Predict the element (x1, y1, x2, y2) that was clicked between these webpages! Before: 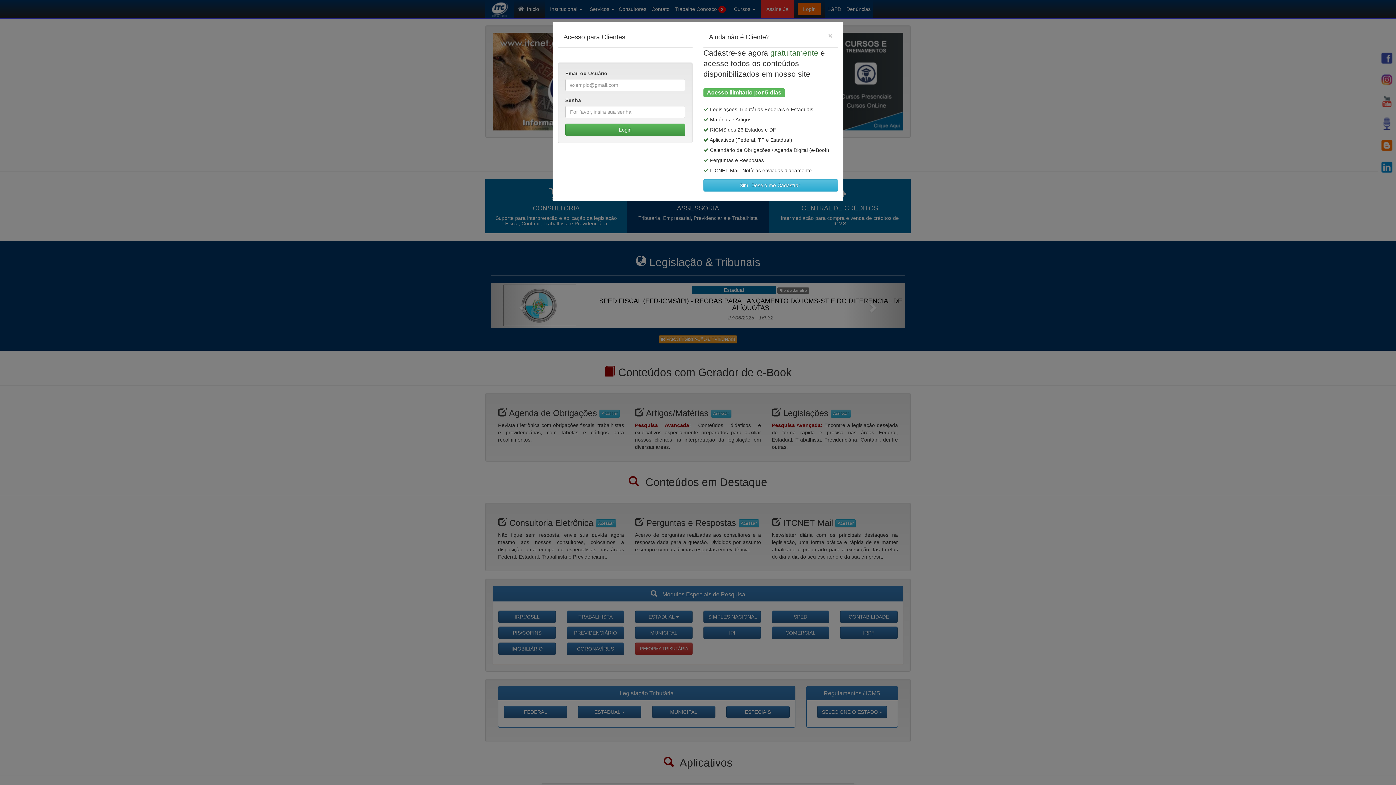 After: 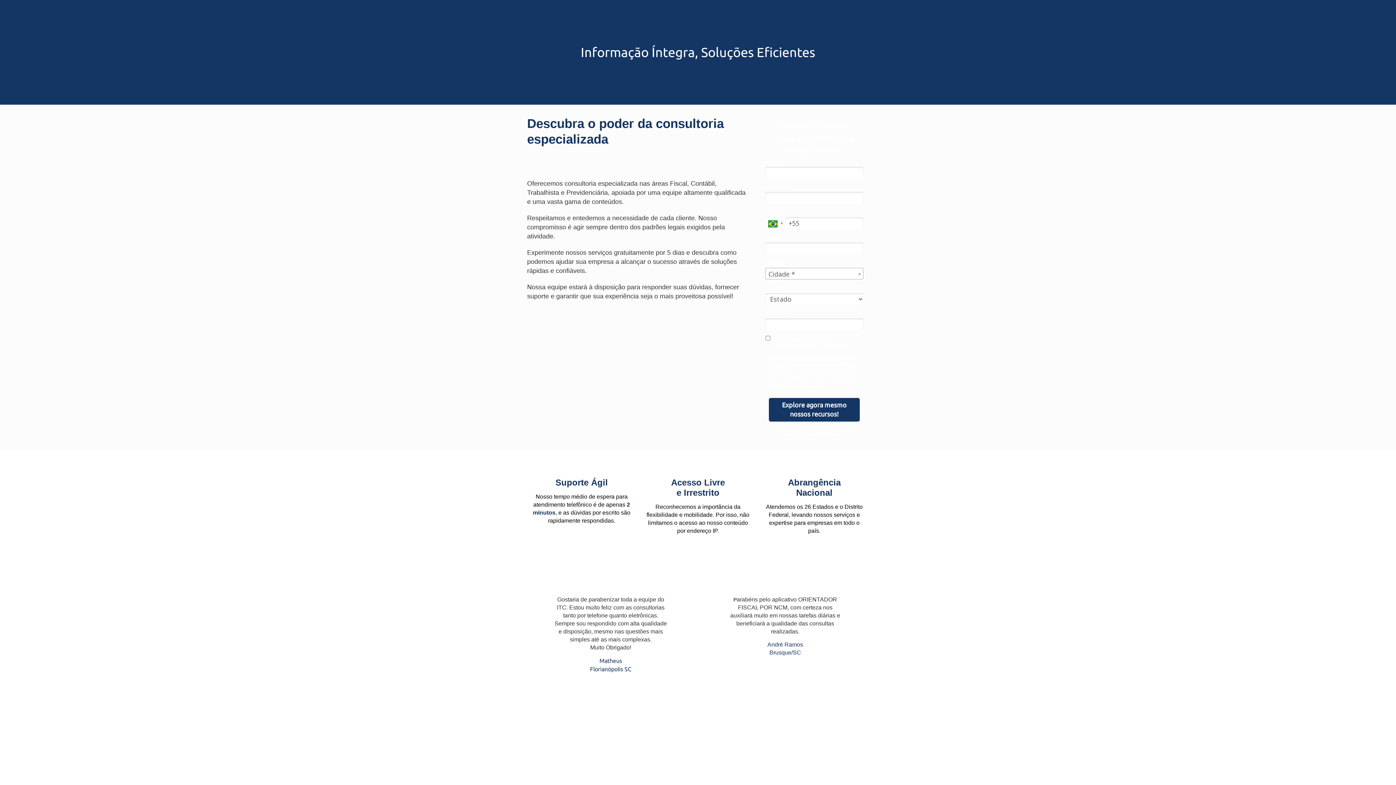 Action: label: Sim, Desejo me Cadastrar! bbox: (703, 179, 838, 191)